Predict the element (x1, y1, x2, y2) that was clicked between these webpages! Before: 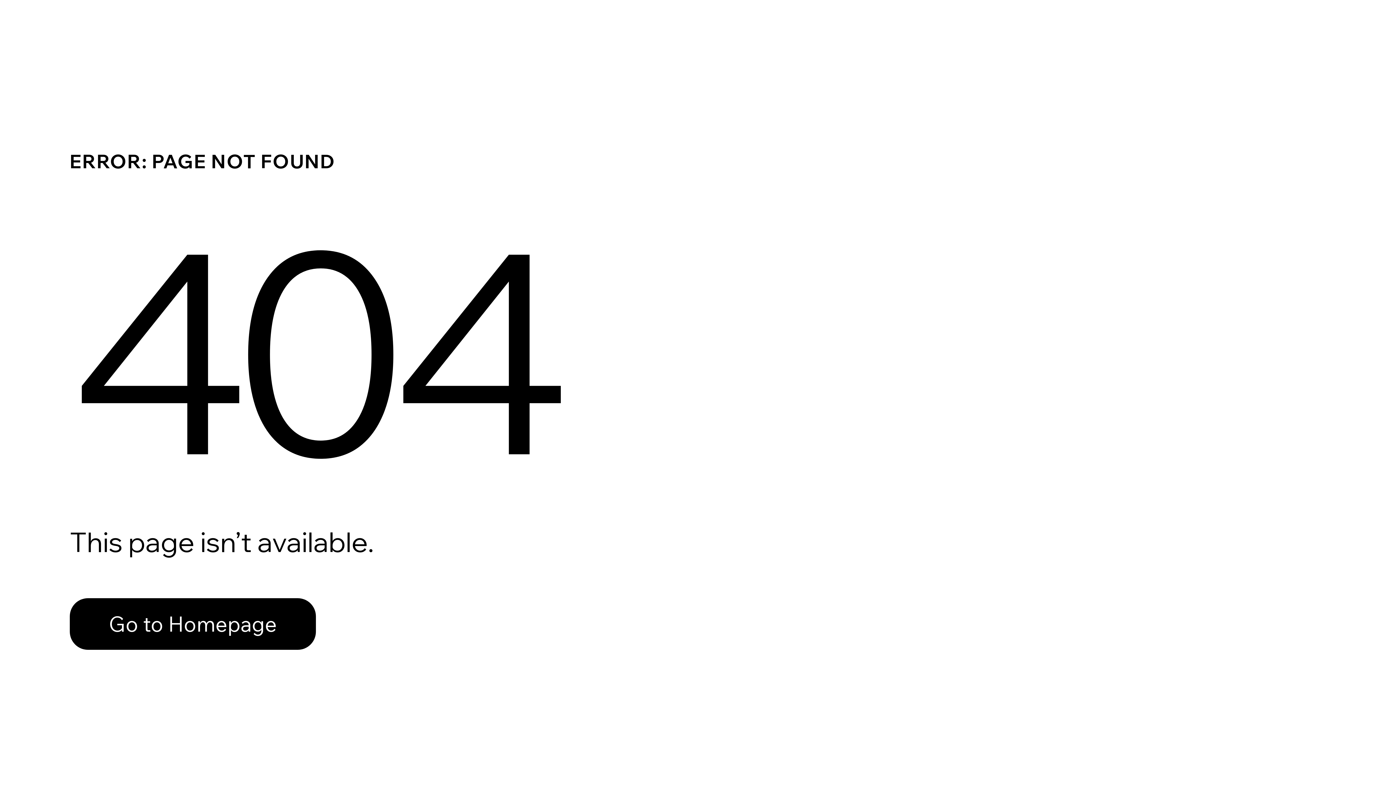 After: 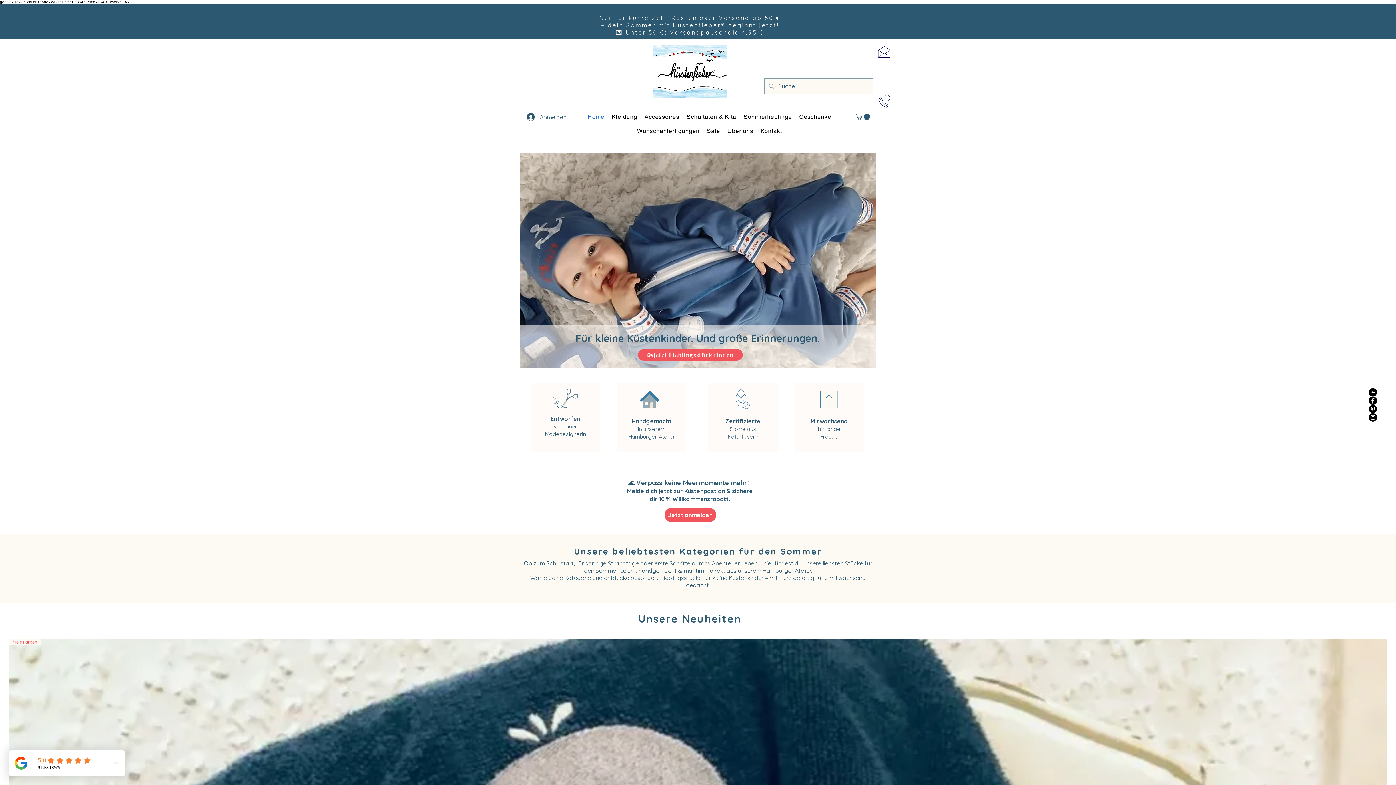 Action: bbox: (69, 598, 316, 650) label: Go to Homepage